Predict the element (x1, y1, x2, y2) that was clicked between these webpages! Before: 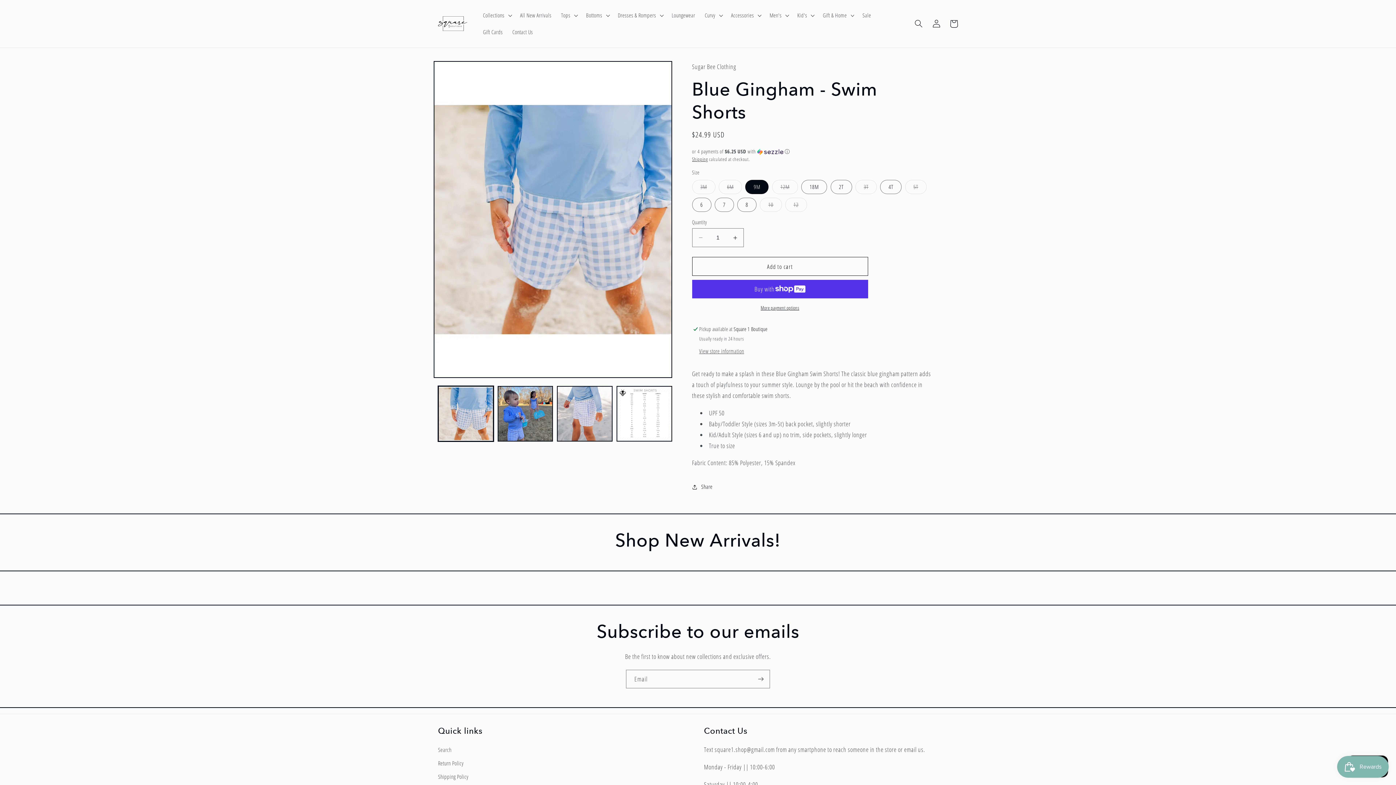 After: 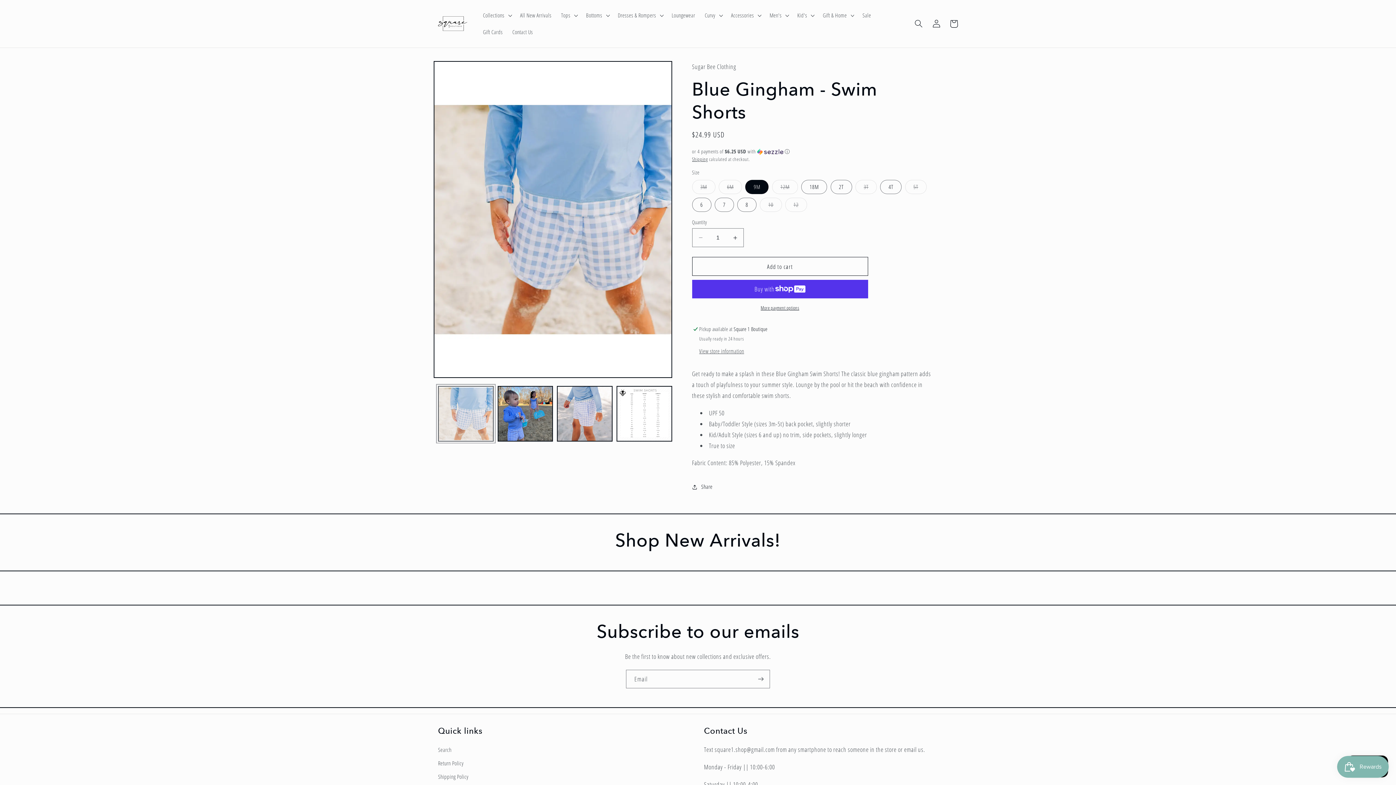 Action: label: Load image 1 in gallery view bbox: (438, 386, 493, 441)